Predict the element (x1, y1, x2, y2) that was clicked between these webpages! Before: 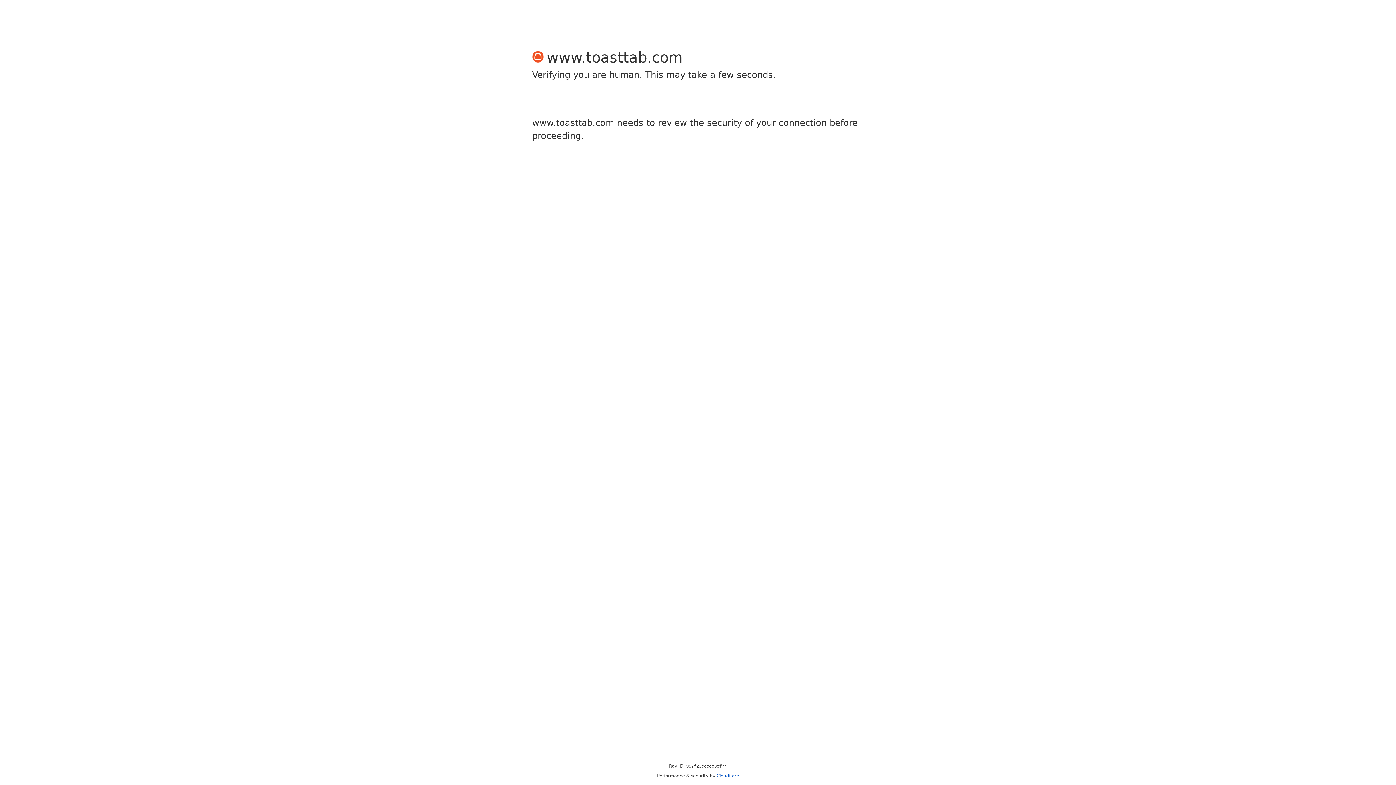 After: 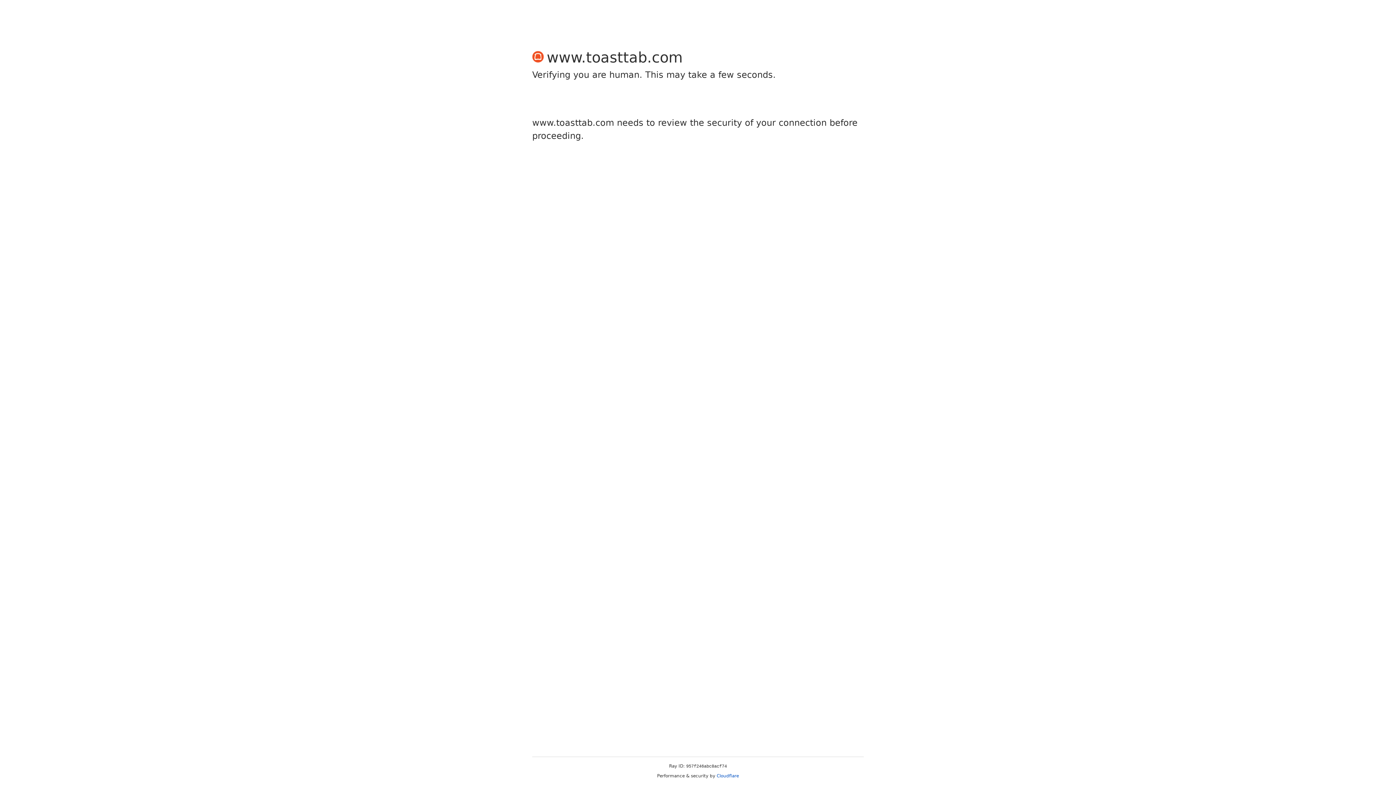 Action: label: Cloudflare bbox: (716, 773, 739, 778)